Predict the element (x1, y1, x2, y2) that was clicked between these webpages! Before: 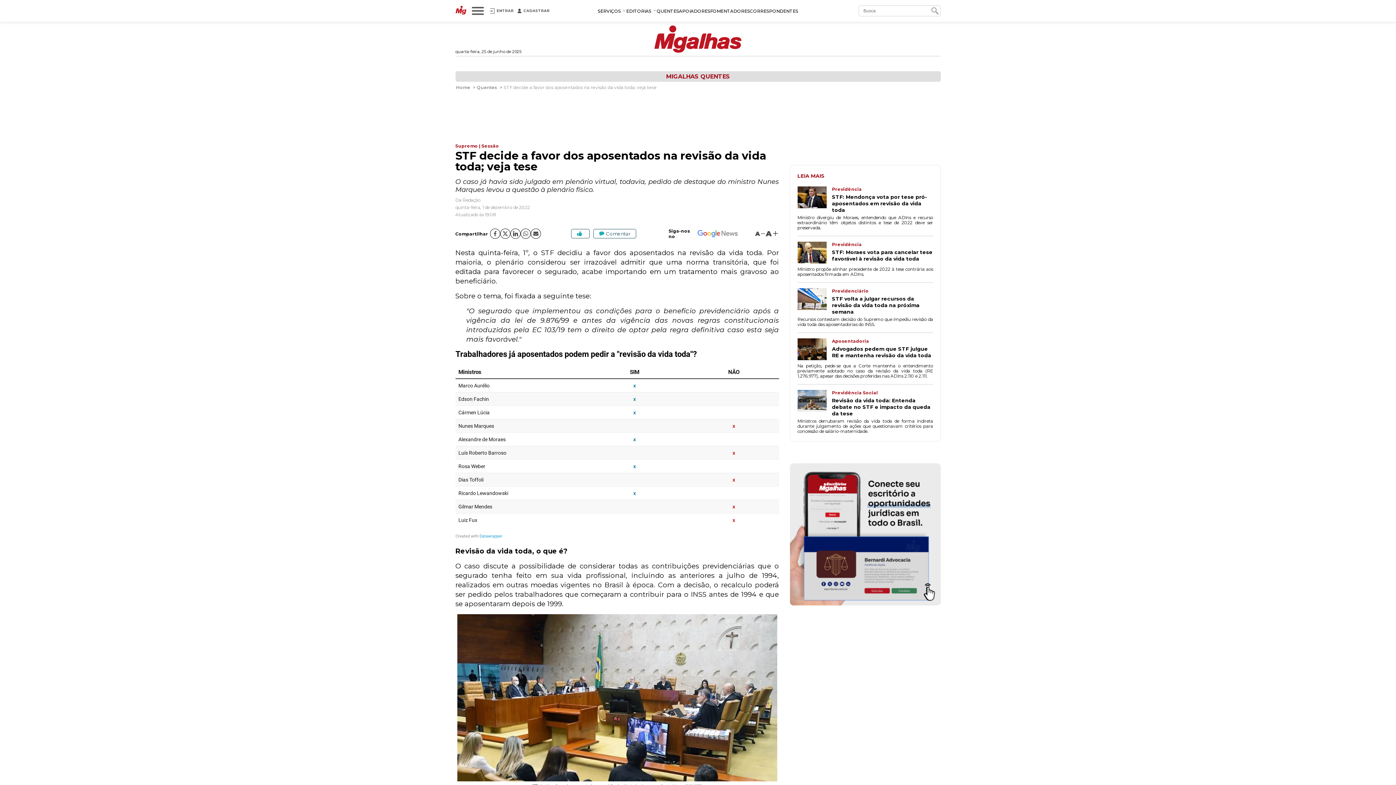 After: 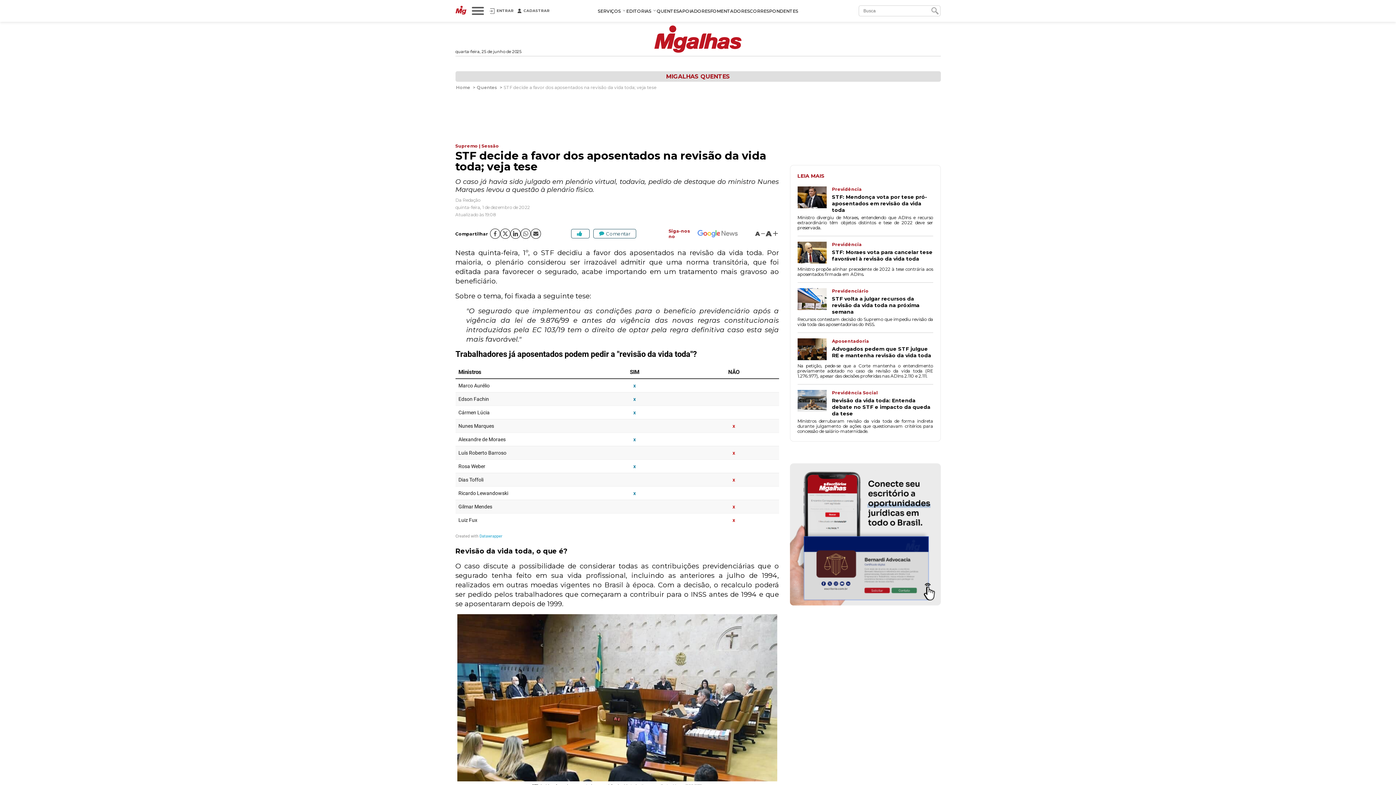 Action: label: Siga-nos no bbox: (668, 228, 737, 239)